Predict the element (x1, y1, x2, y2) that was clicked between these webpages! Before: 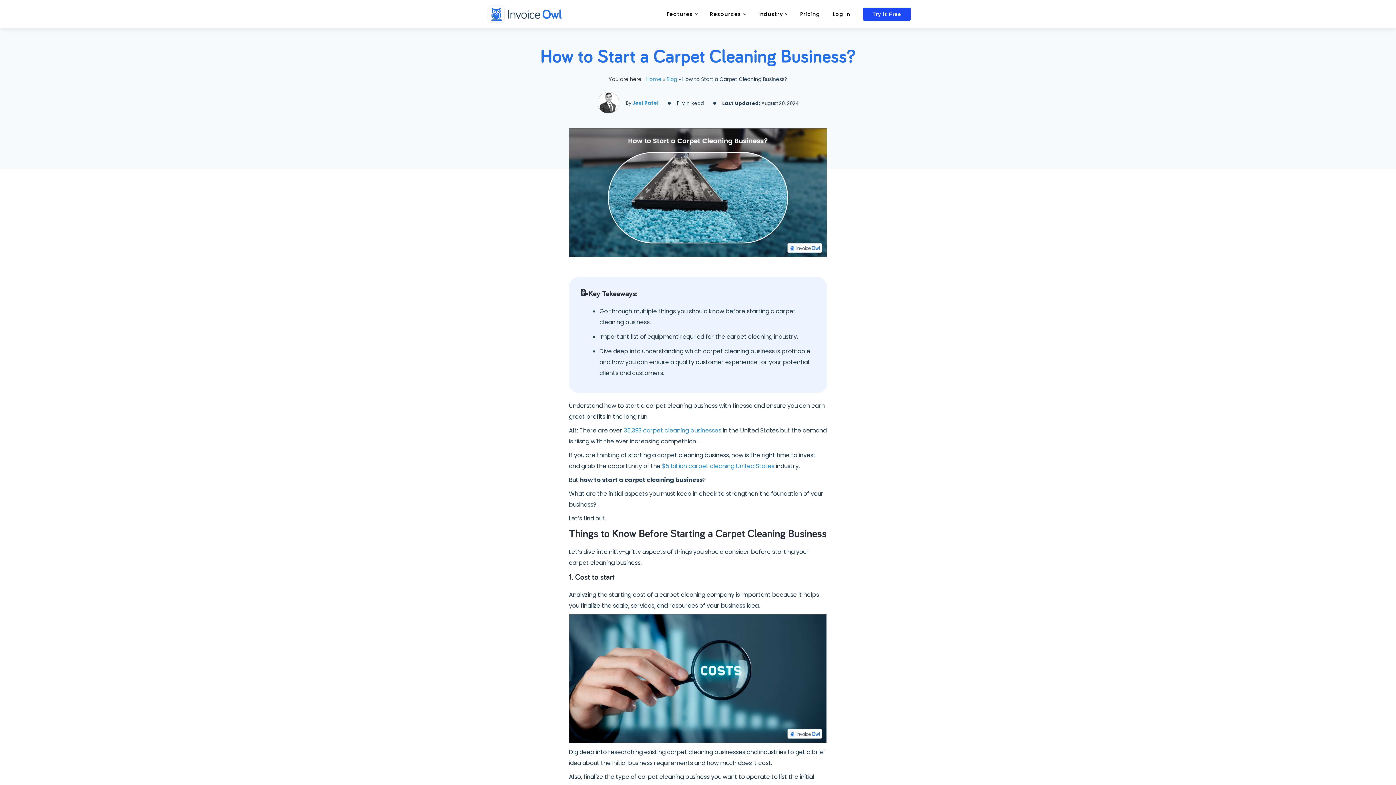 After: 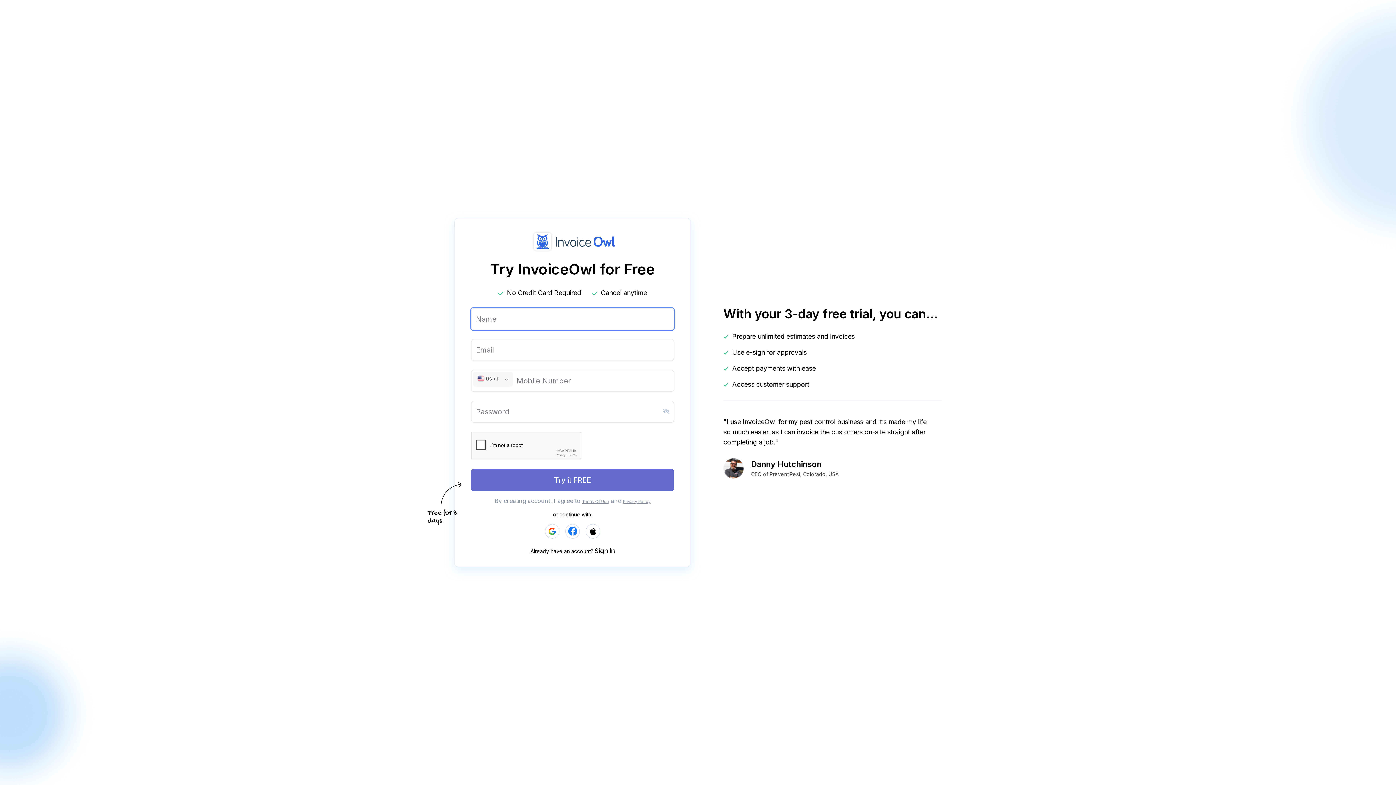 Action: bbox: (863, 7, 910, 20) label: Try it Free